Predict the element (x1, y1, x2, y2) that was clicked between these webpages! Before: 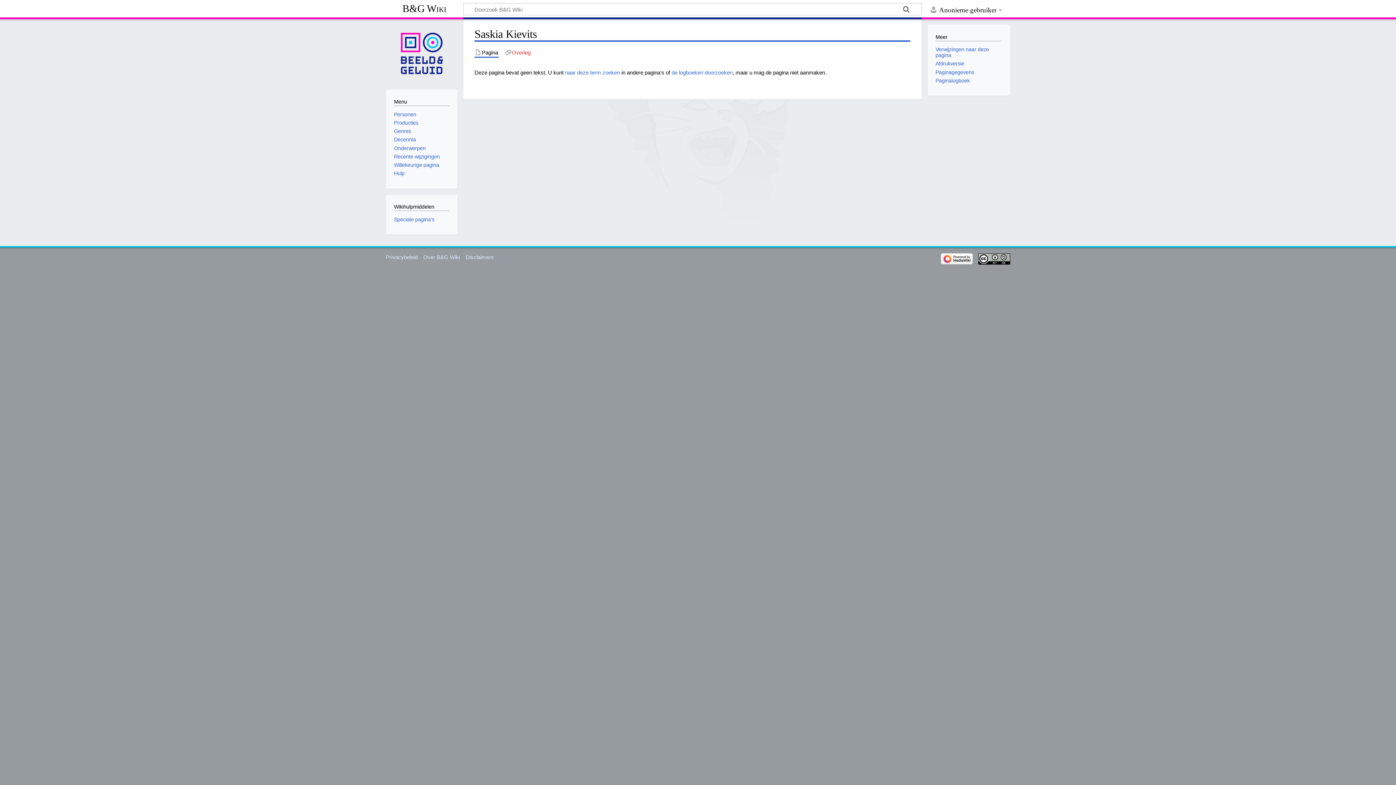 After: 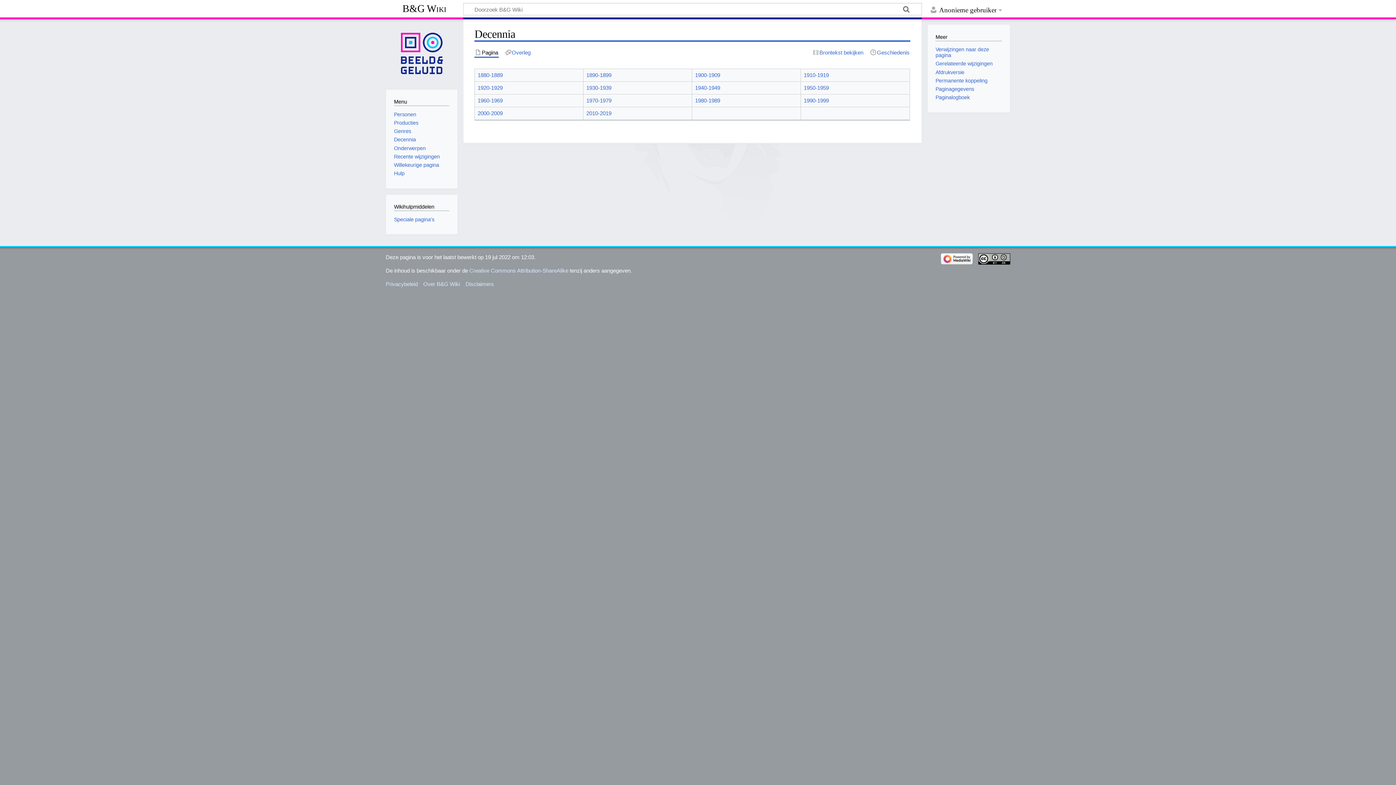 Action: bbox: (394, 136, 415, 142) label: Decennia